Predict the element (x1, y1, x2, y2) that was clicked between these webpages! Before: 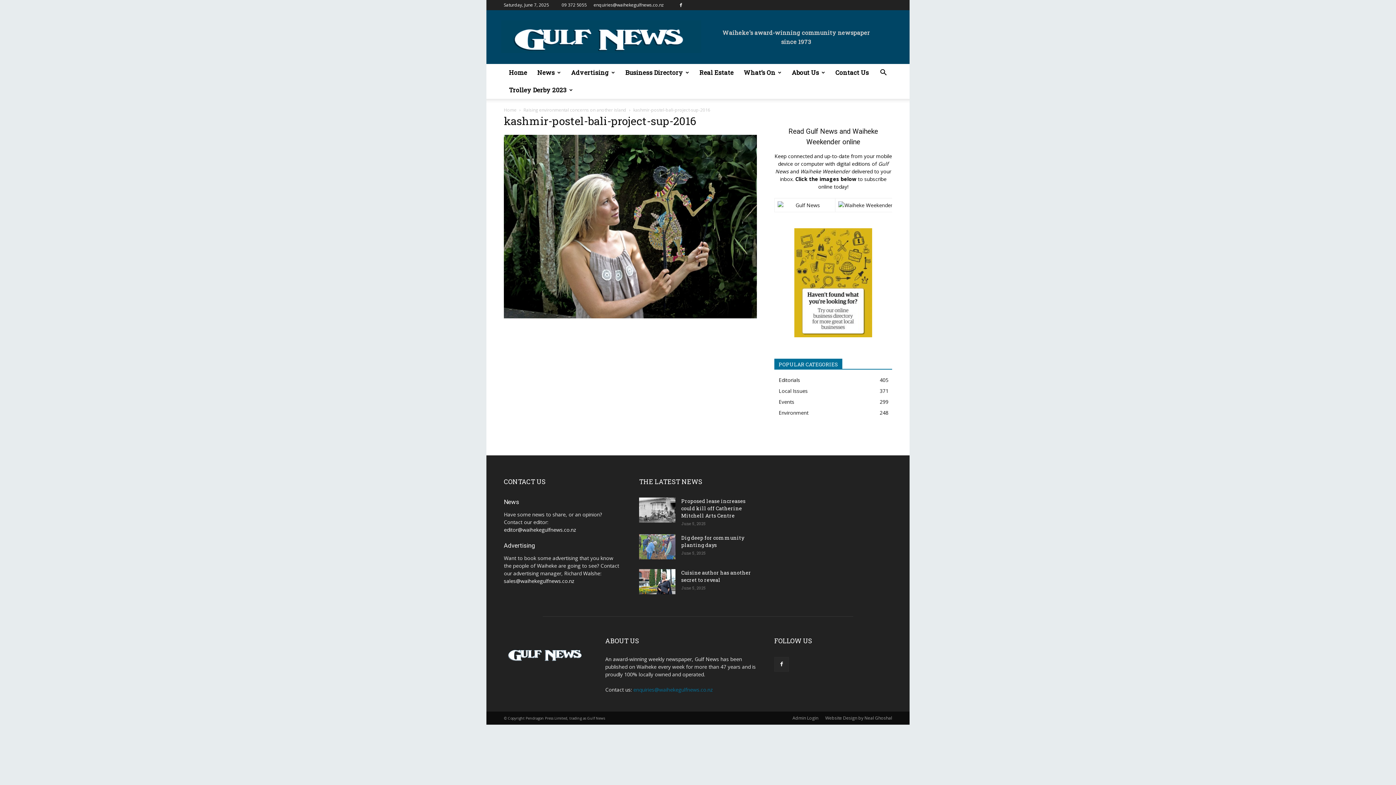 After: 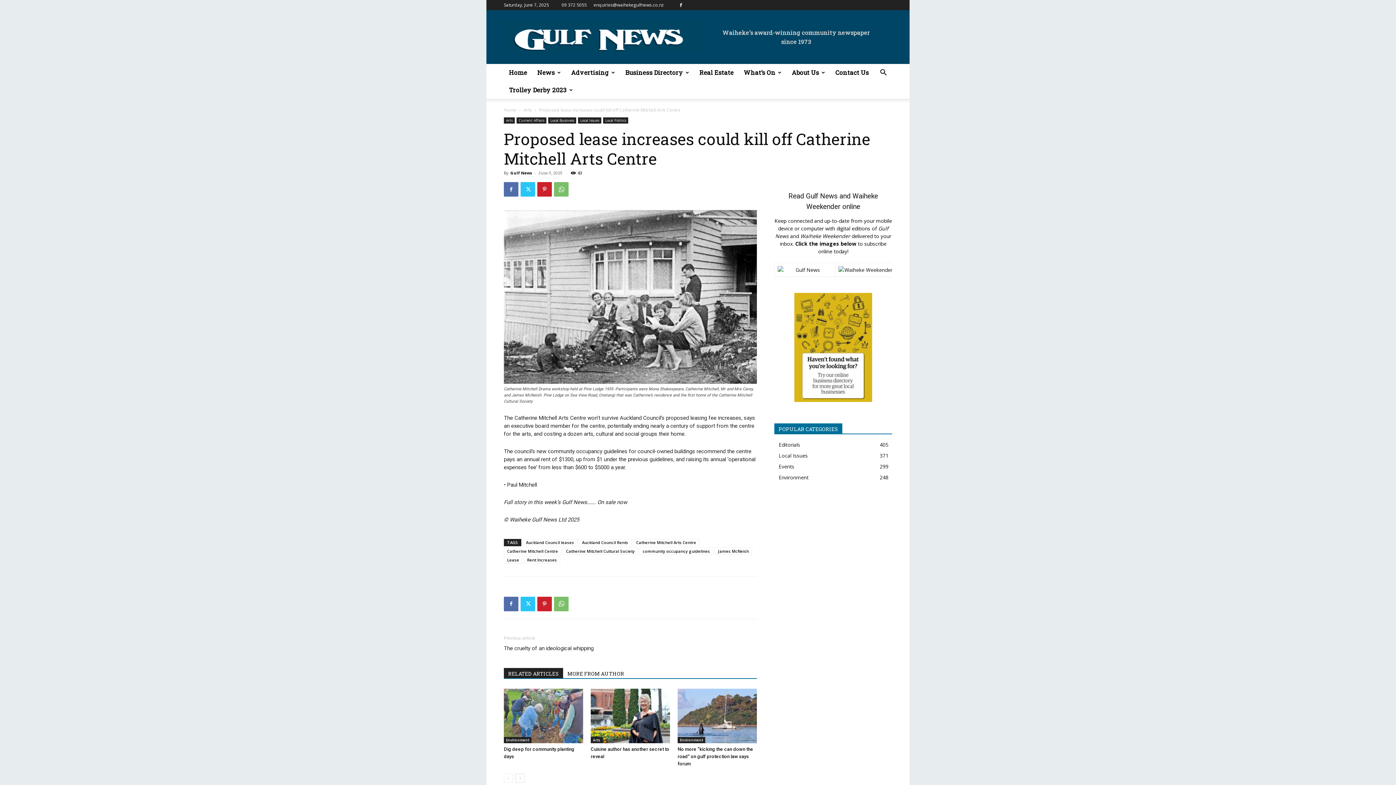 Action: bbox: (681, 497, 745, 519) label: Proposed lease increases could kill off Catherine Mitchell Arts Centre